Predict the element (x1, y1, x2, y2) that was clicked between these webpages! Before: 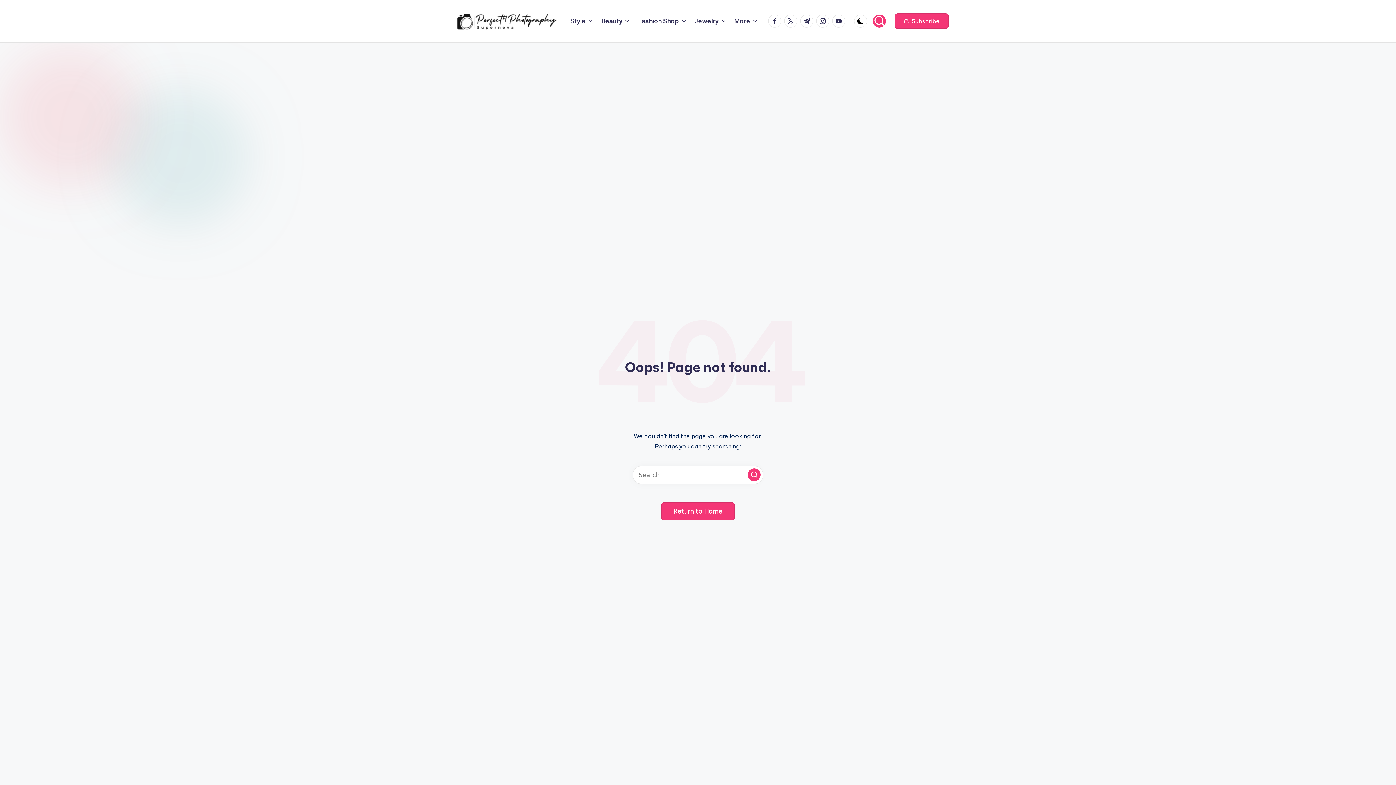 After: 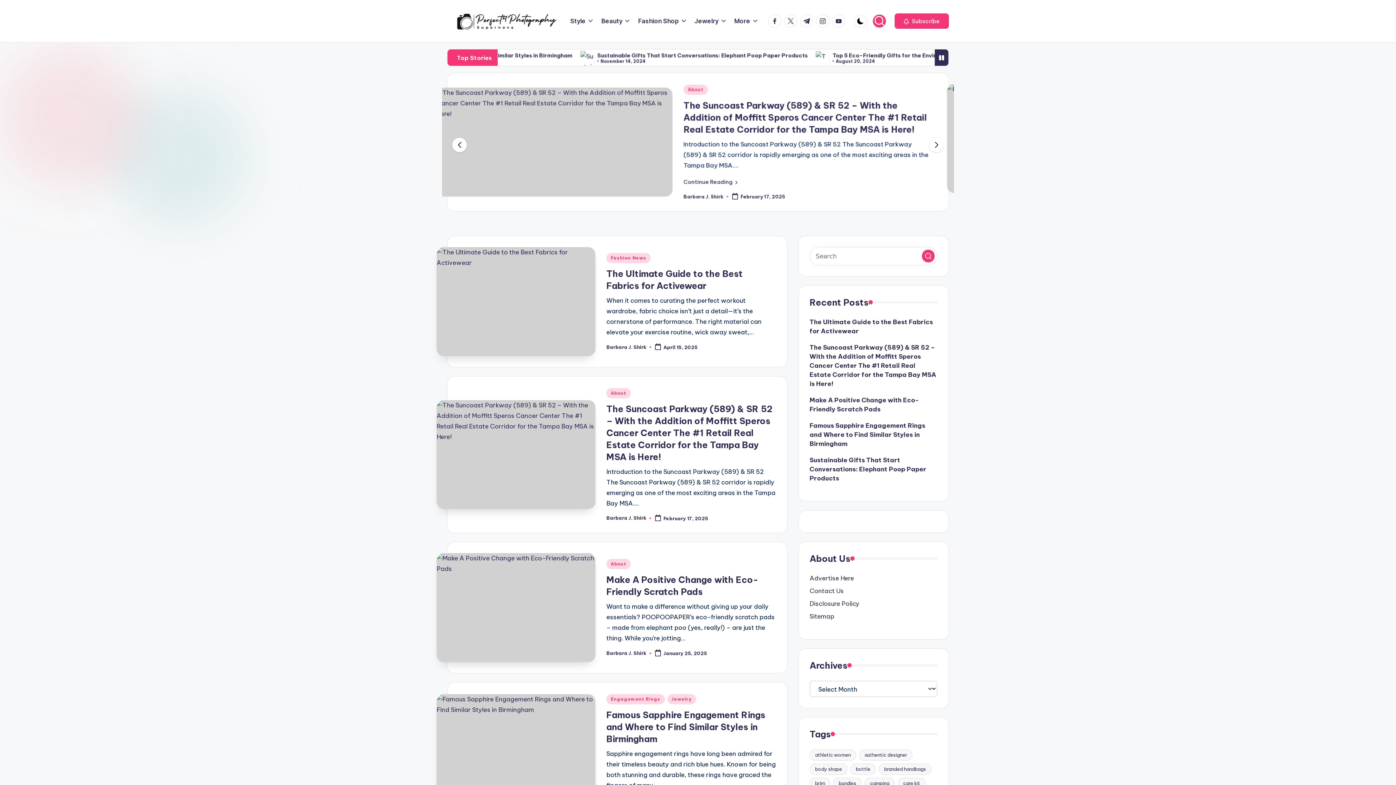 Action: bbox: (450, 9, 564, 32)